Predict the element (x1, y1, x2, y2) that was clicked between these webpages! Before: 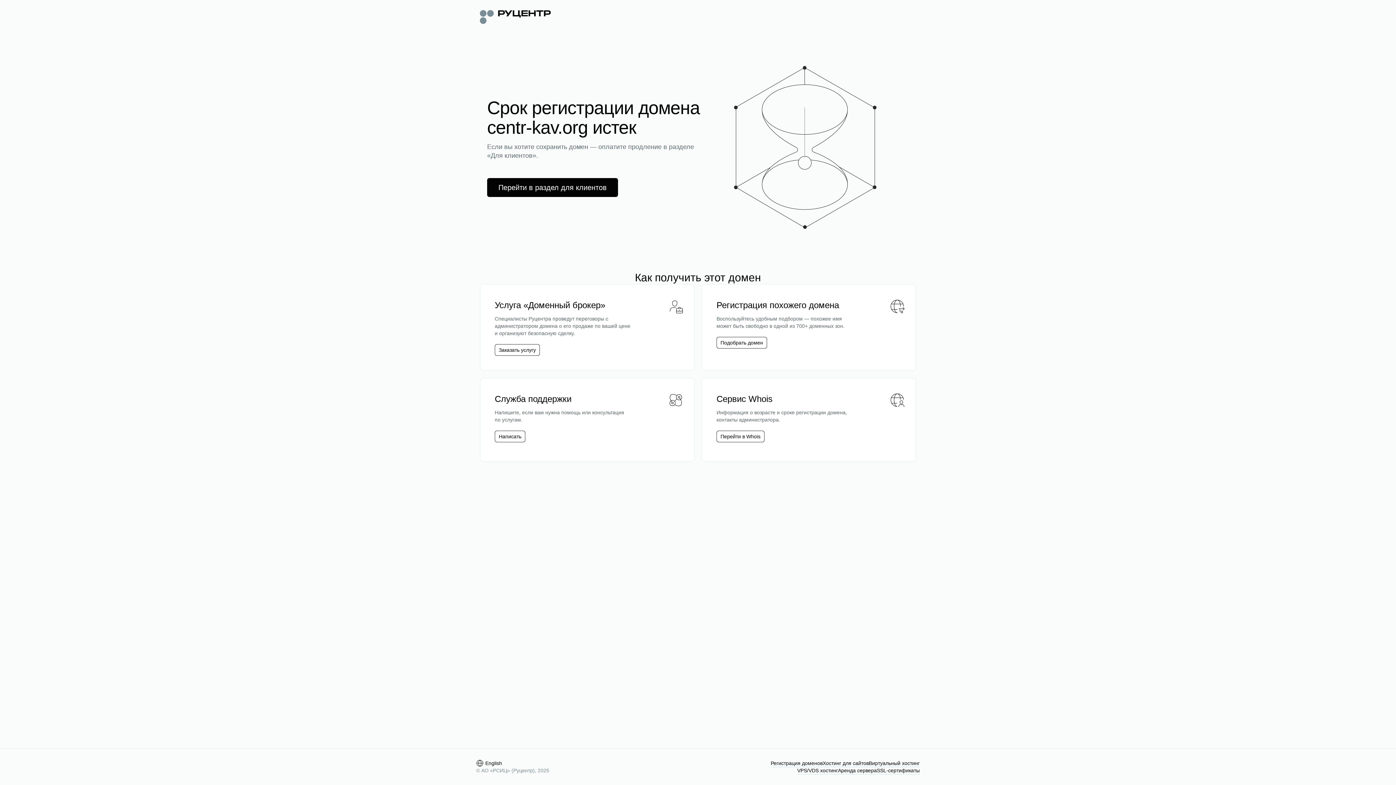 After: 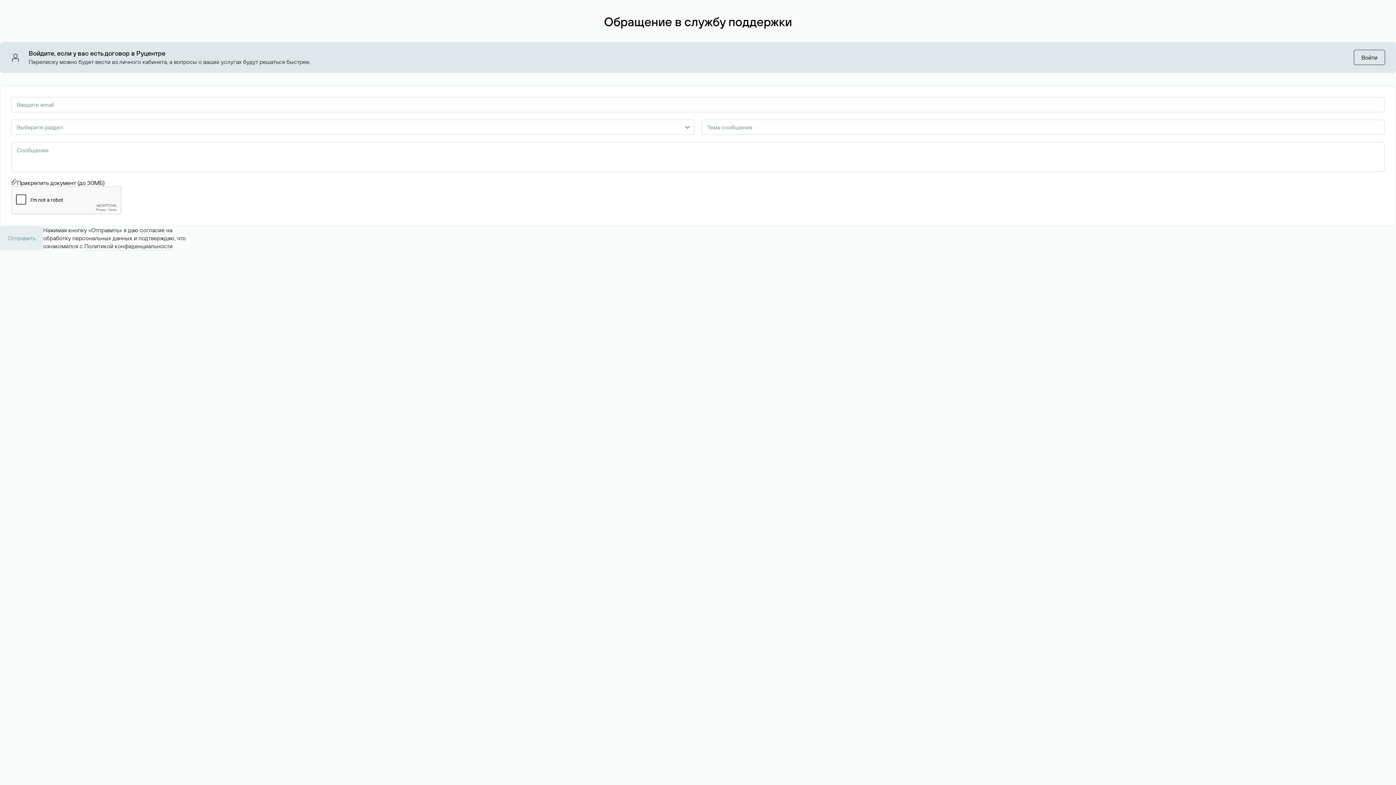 Action: bbox: (494, 430, 525, 442) label: Написать